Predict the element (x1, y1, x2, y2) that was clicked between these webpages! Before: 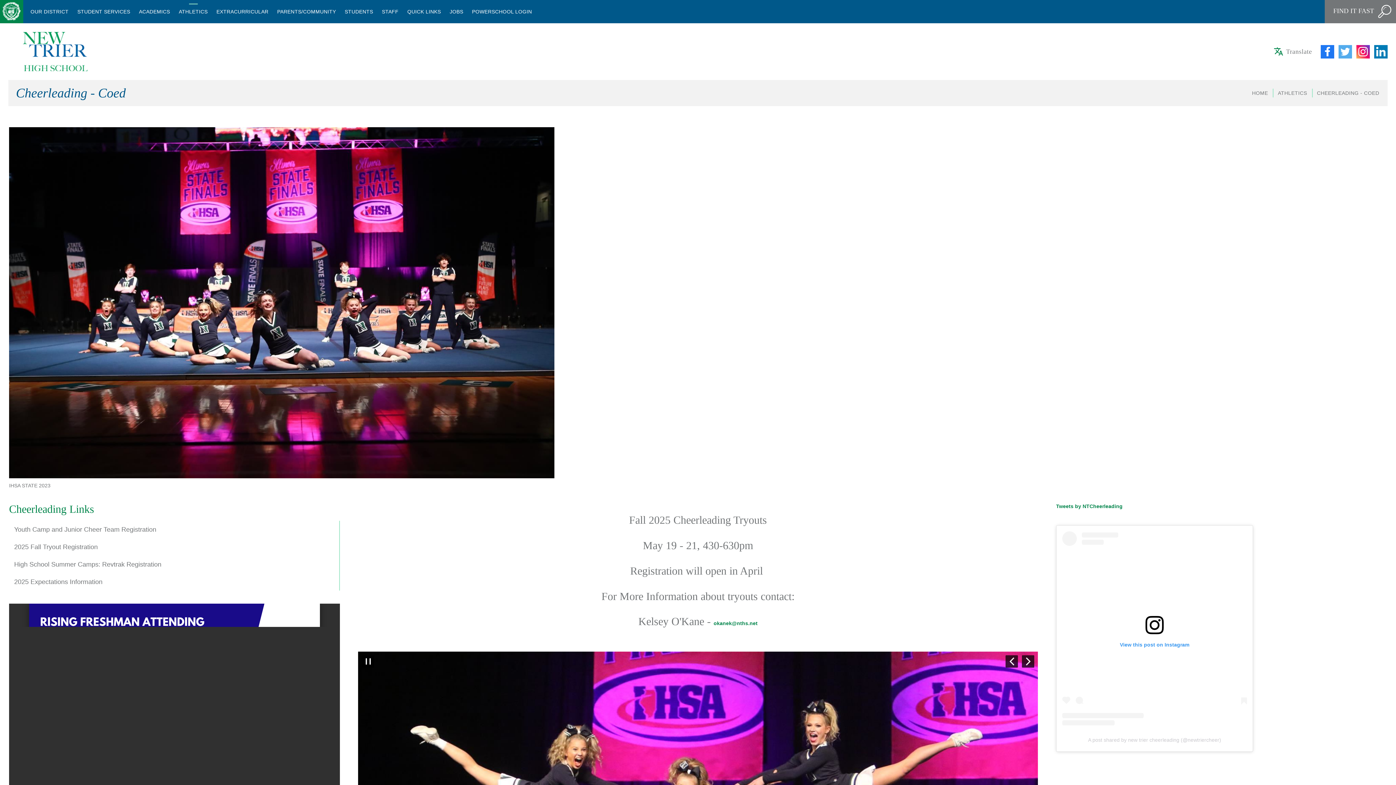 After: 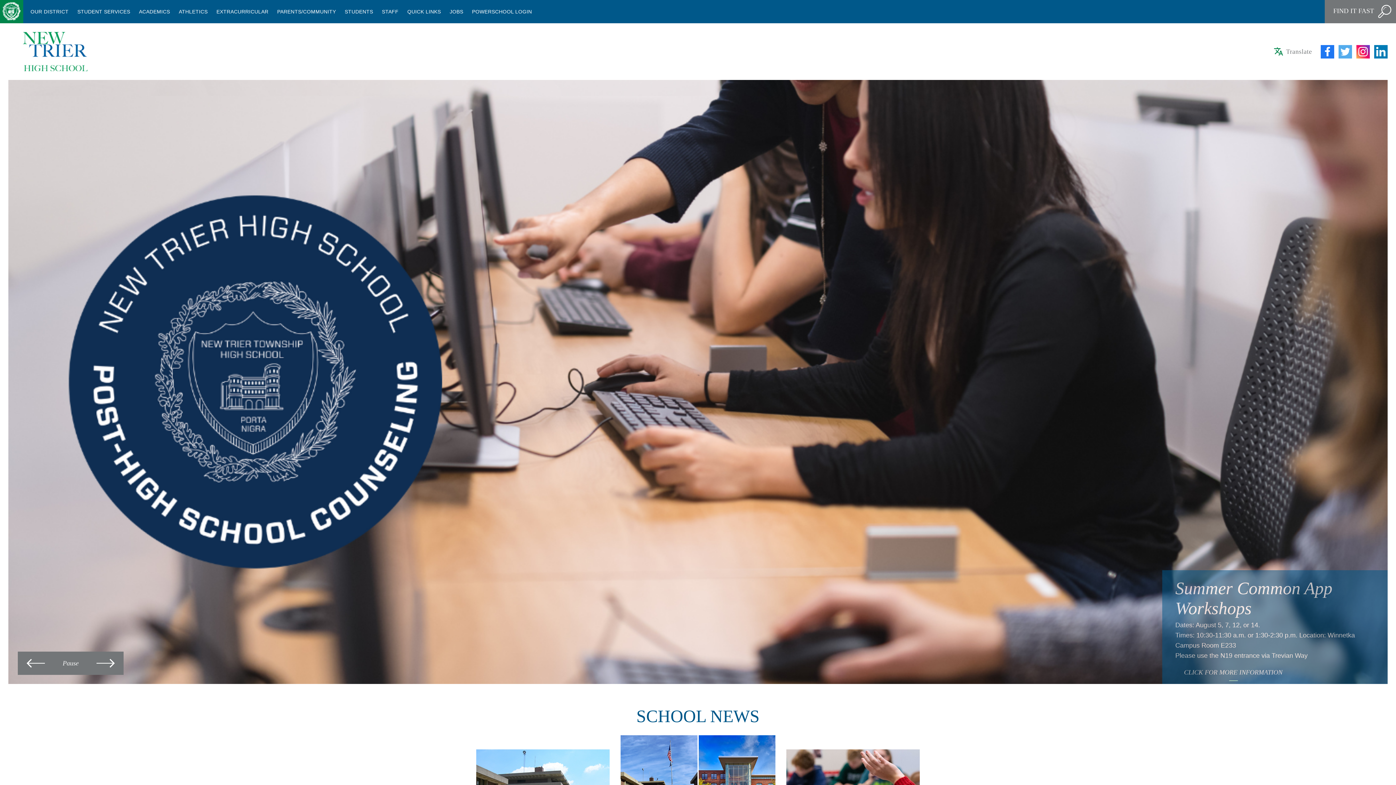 Action: bbox: (22, 32, 87, 71)